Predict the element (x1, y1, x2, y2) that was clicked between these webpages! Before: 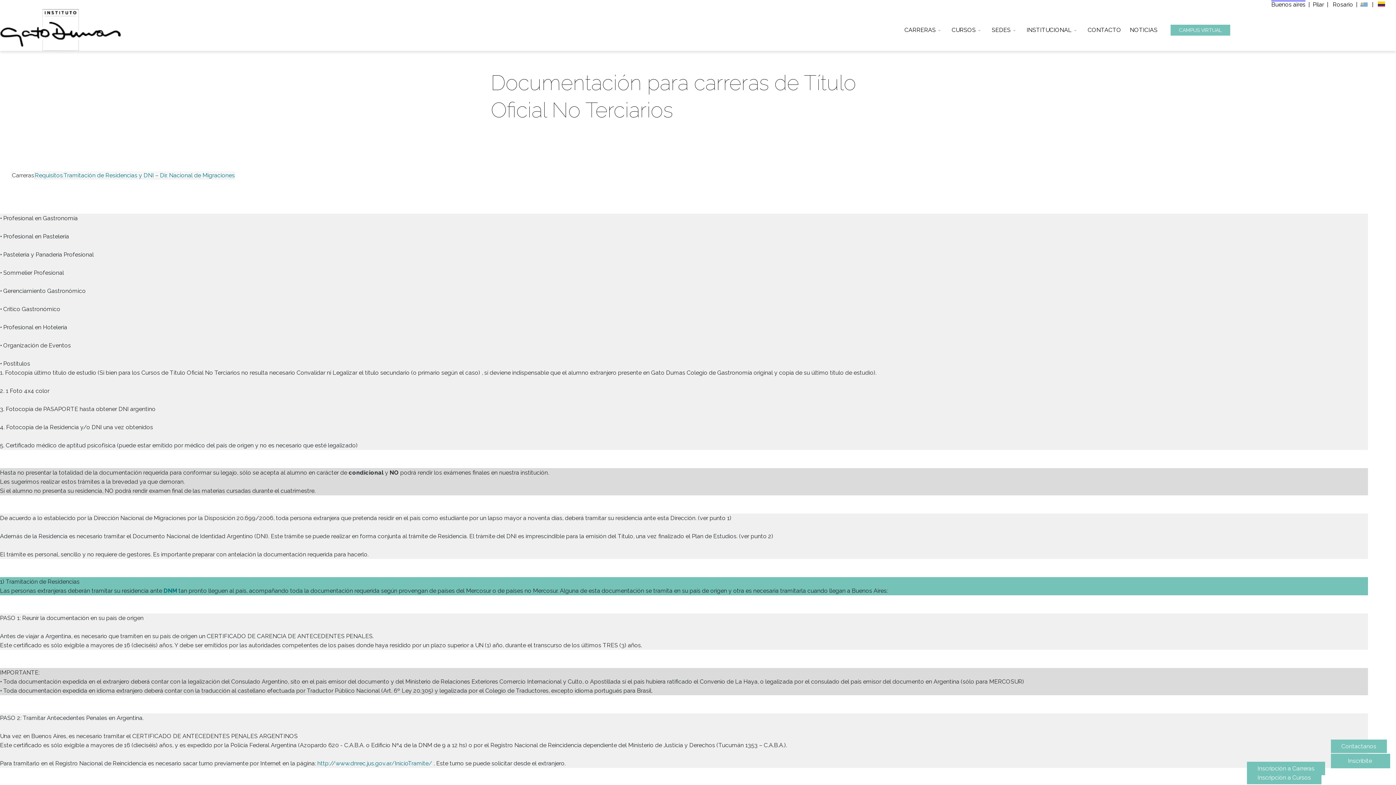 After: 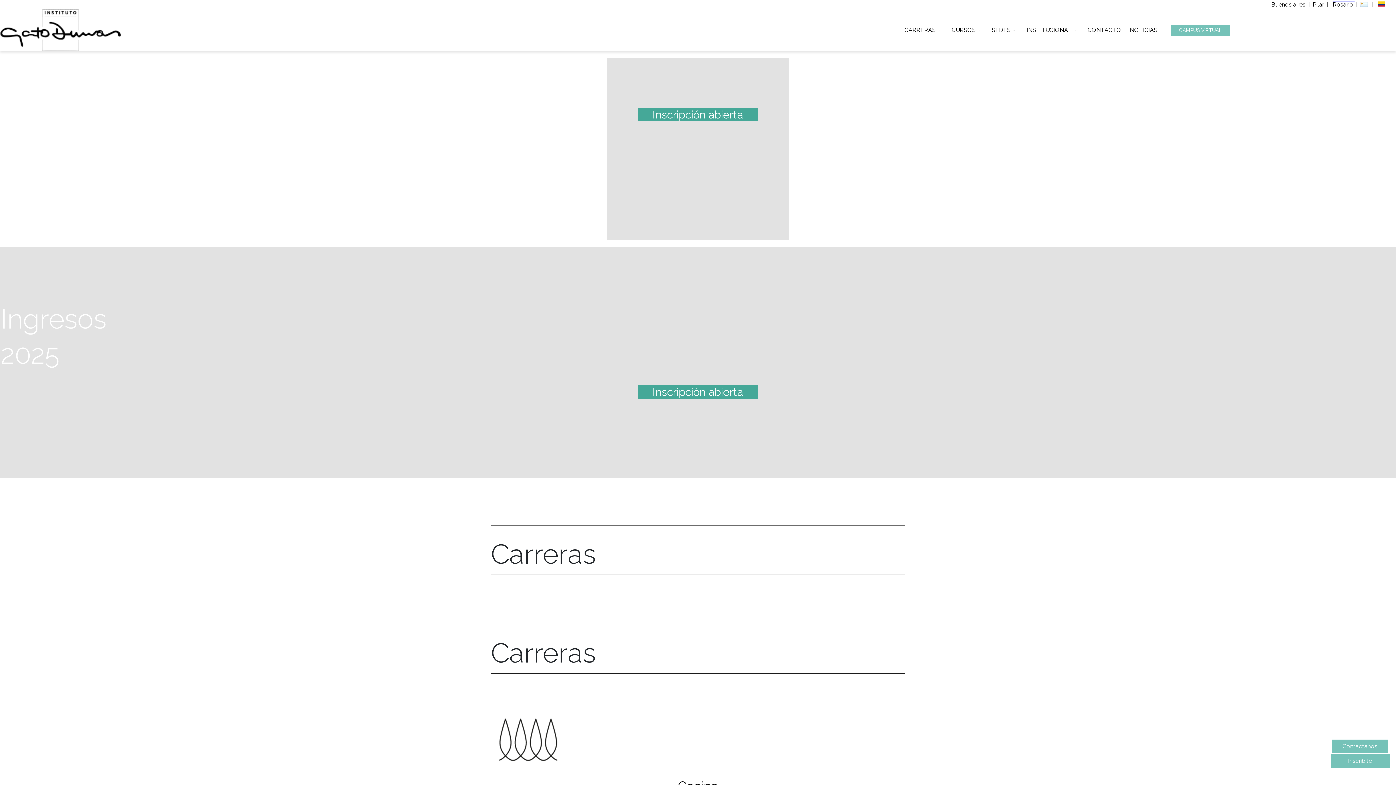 Action: bbox: (1333, 0, 1354, 9) label: Rosario 